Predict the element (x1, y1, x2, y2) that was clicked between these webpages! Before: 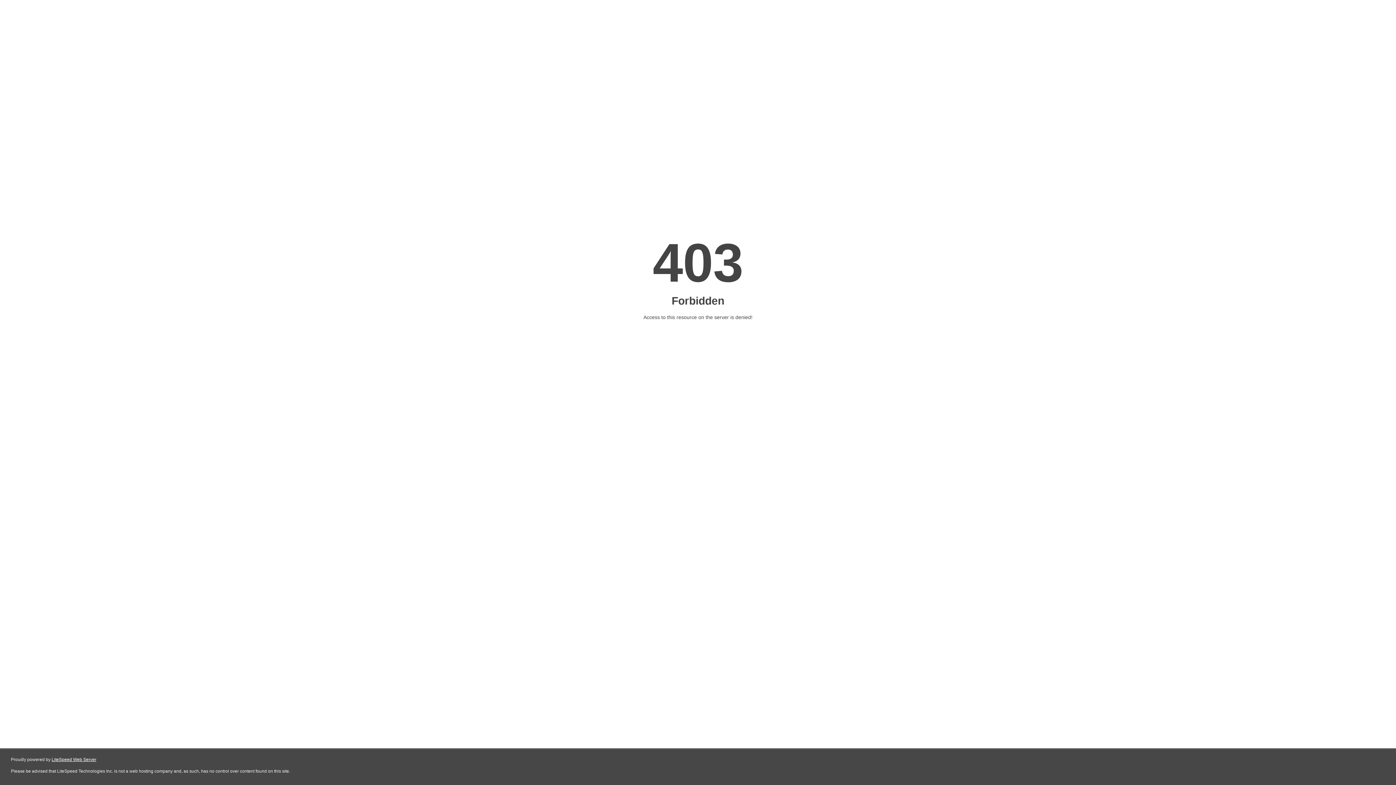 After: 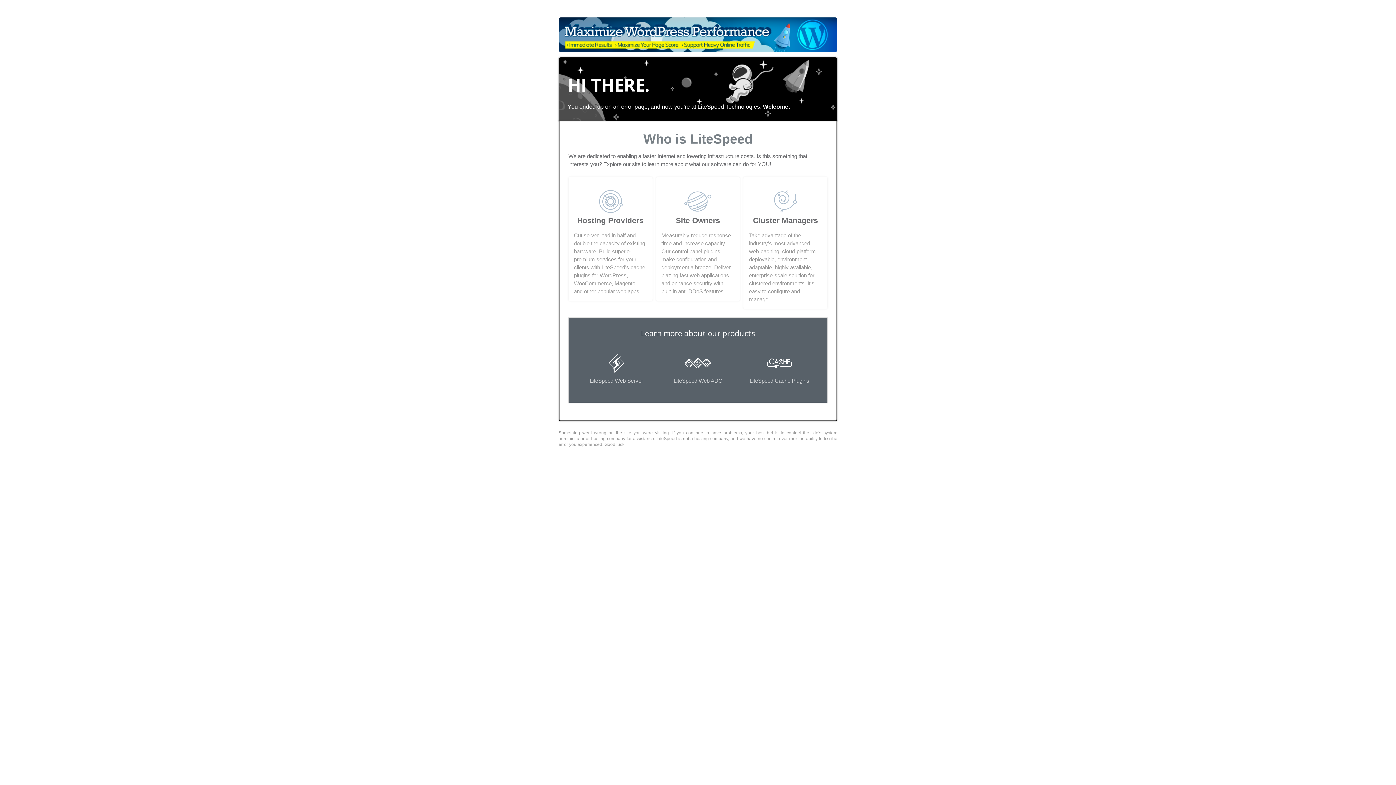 Action: bbox: (51, 757, 96, 762) label: LiteSpeed Web Server